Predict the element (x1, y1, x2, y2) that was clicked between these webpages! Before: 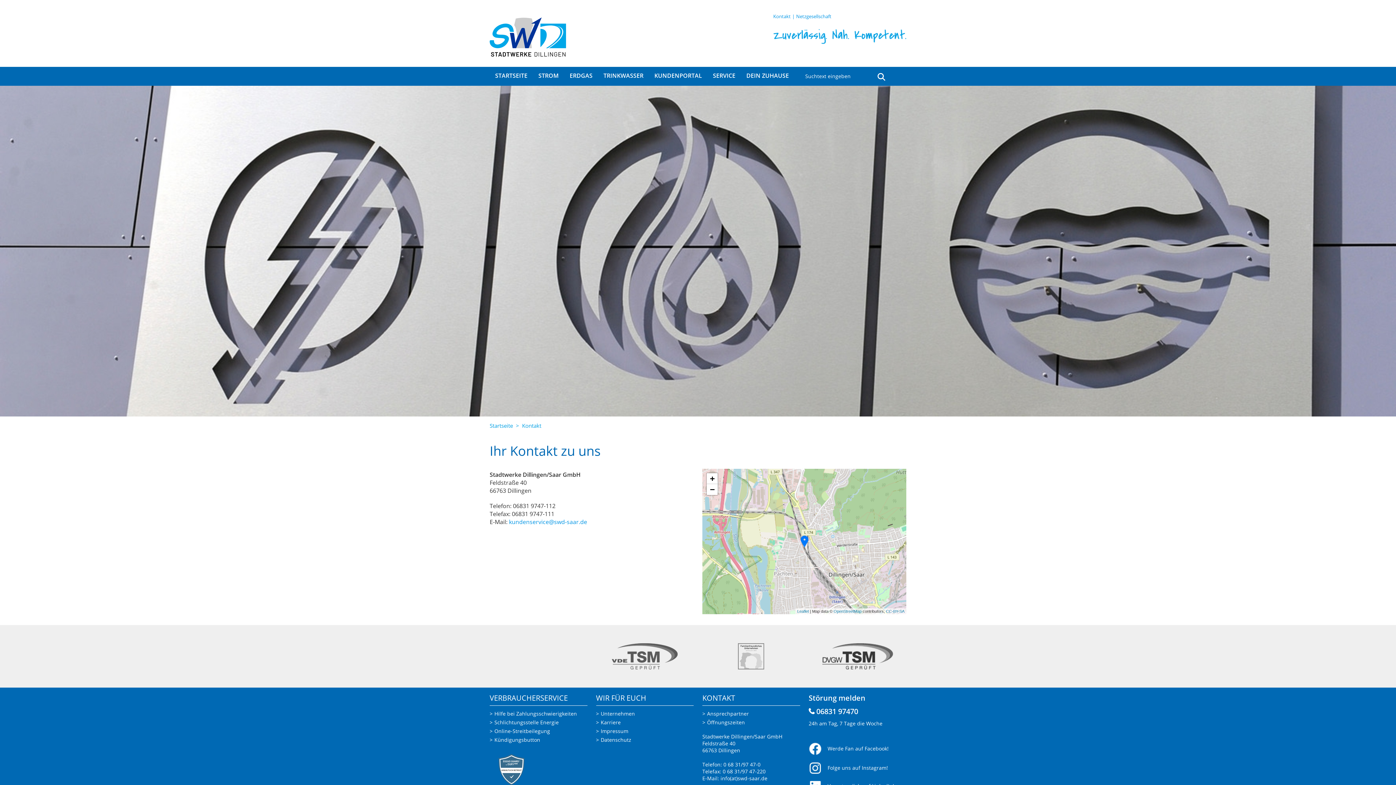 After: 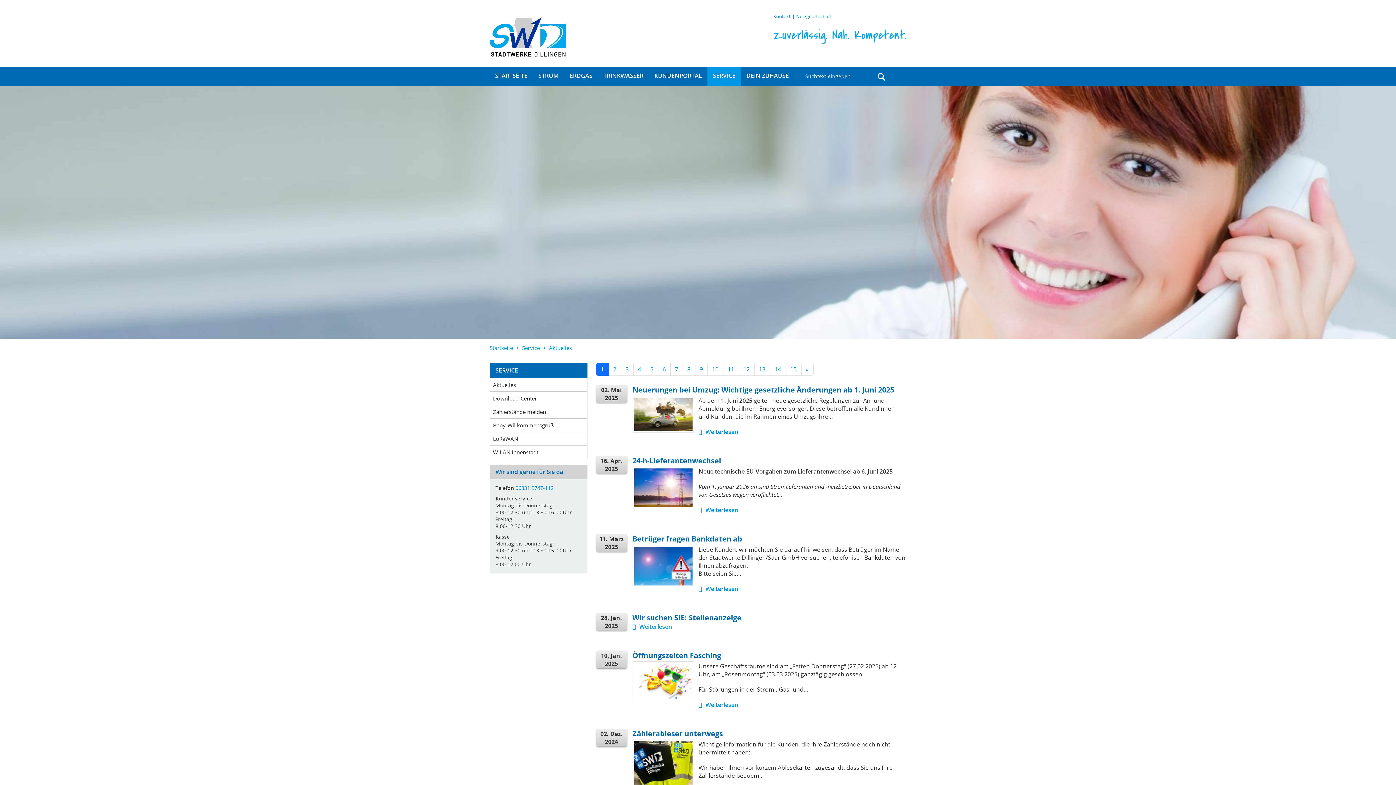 Action: bbox: (707, 67, 741, 85) label: SERVICE